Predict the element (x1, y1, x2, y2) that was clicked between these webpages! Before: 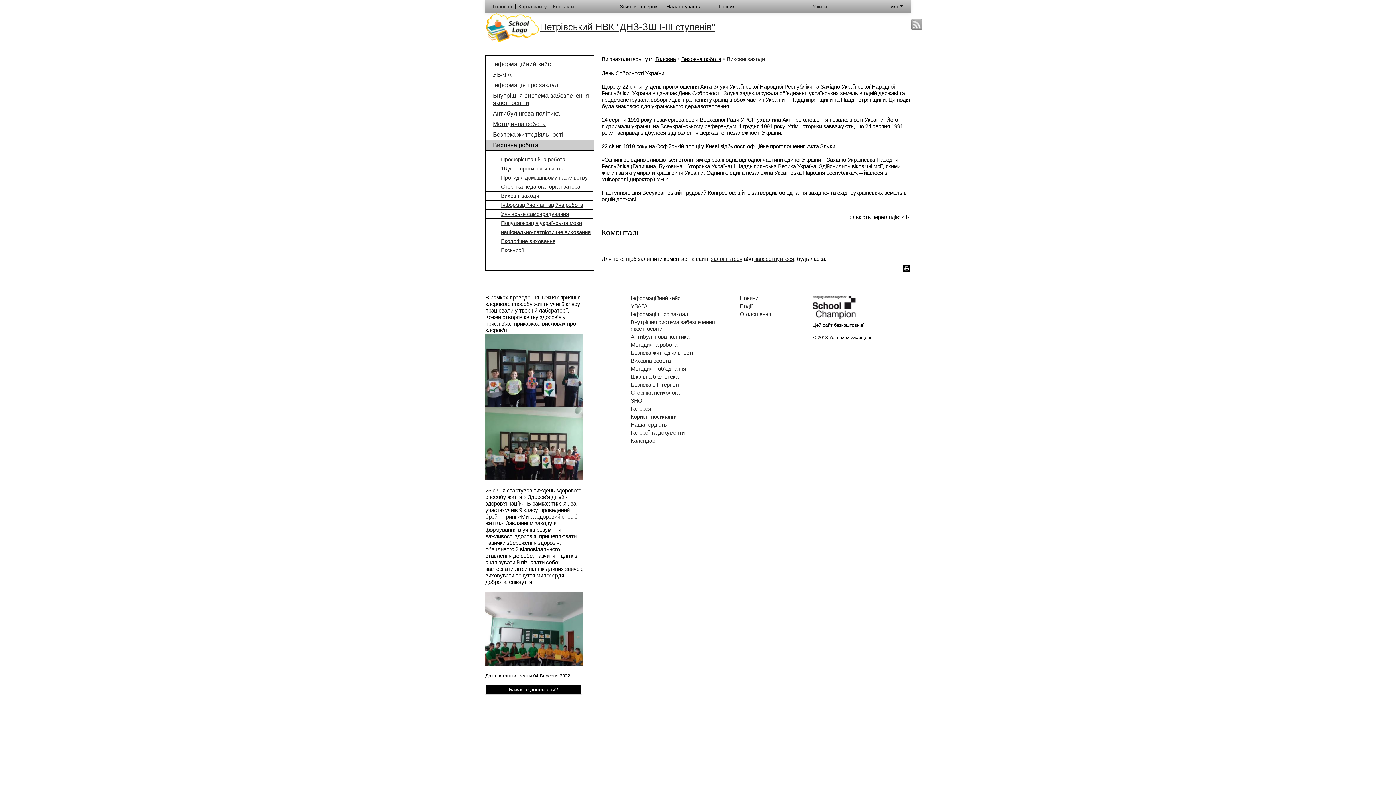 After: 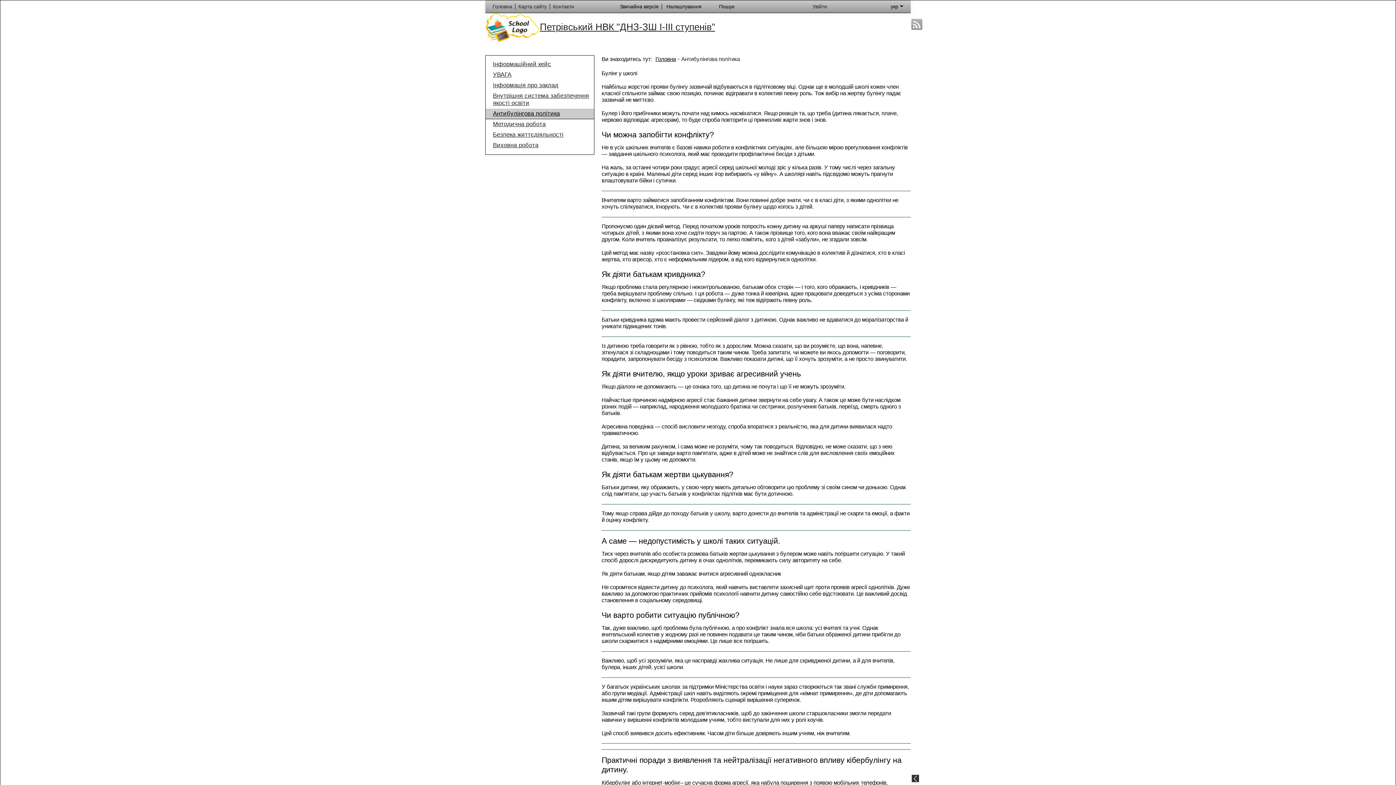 Action: bbox: (485, 108, 594, 119) label: Антибулінгова політика